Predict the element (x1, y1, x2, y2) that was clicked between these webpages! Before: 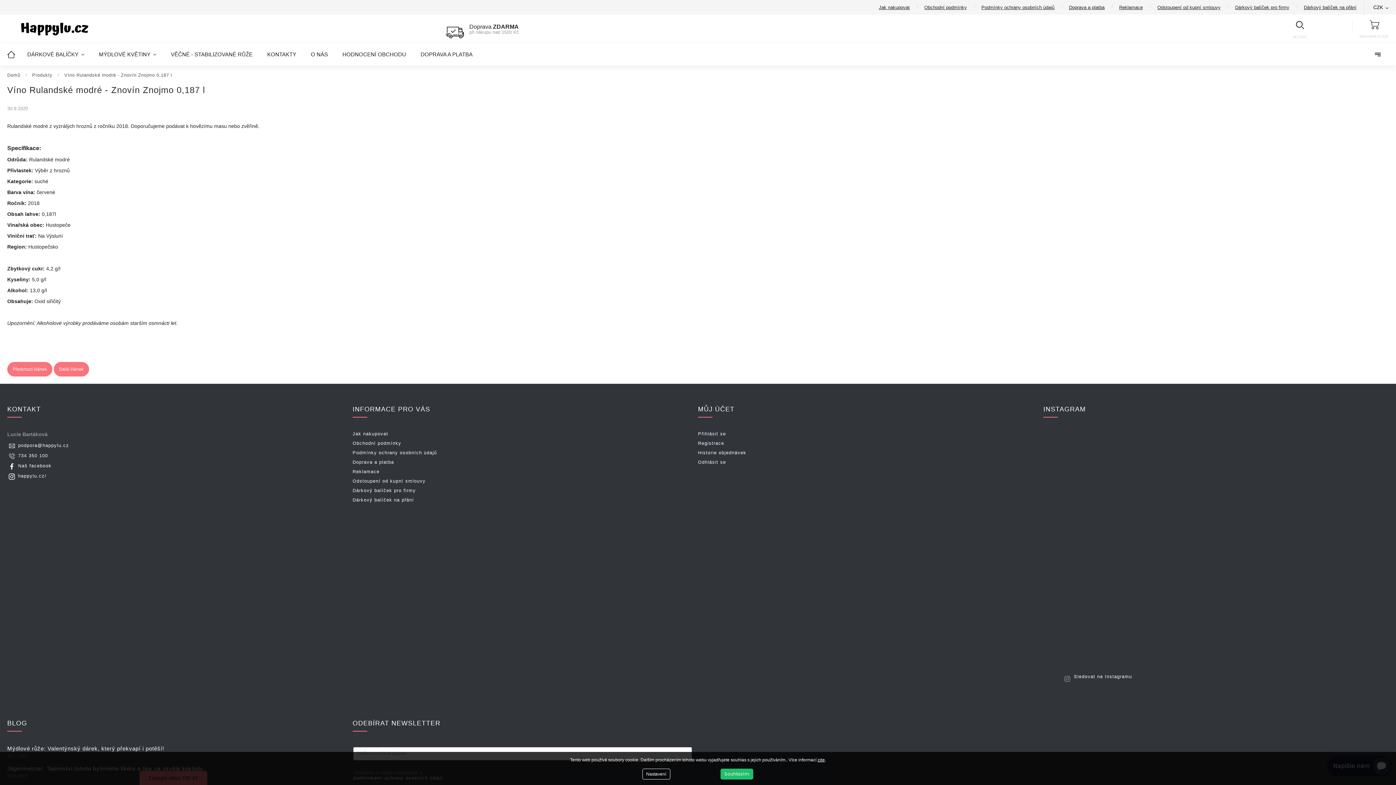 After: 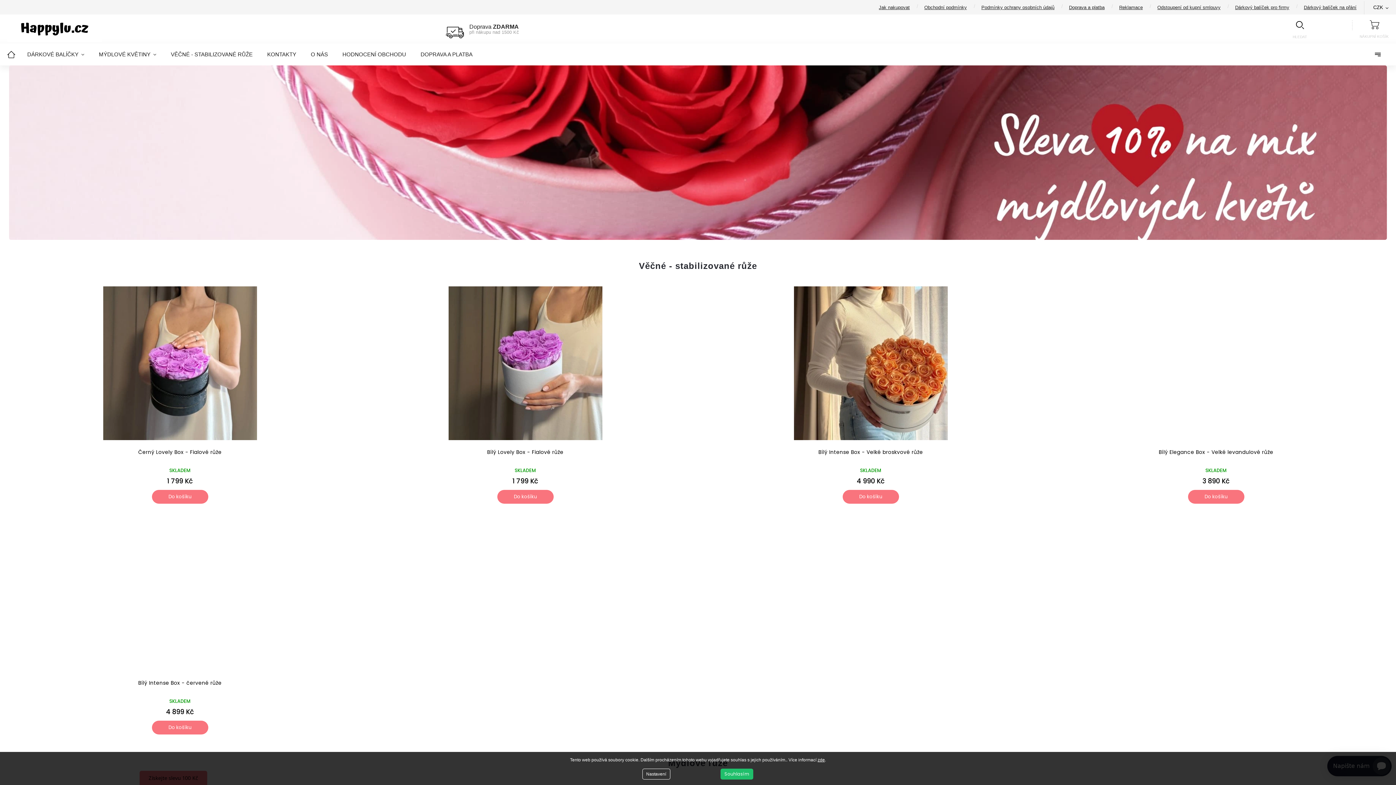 Action: bbox: (7, 16, 101, 41)